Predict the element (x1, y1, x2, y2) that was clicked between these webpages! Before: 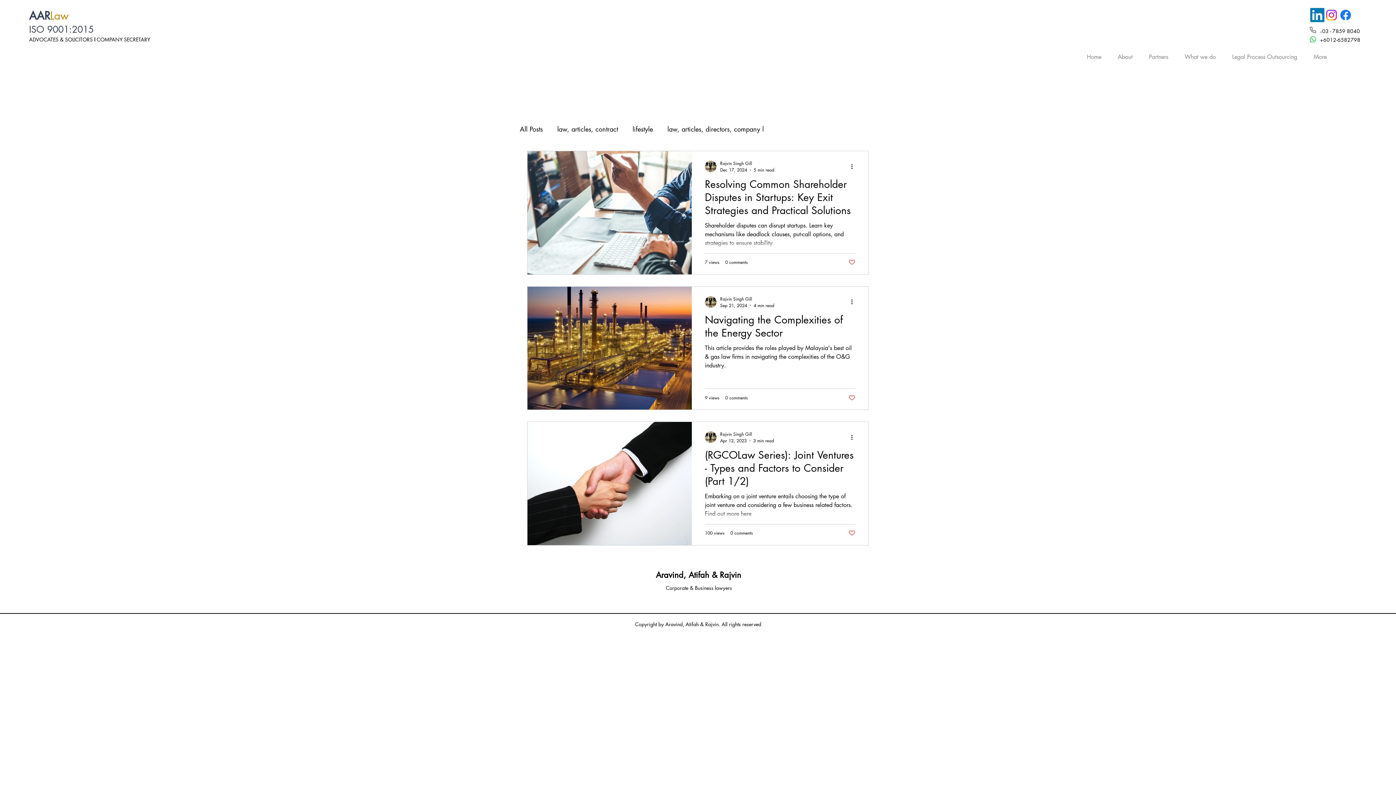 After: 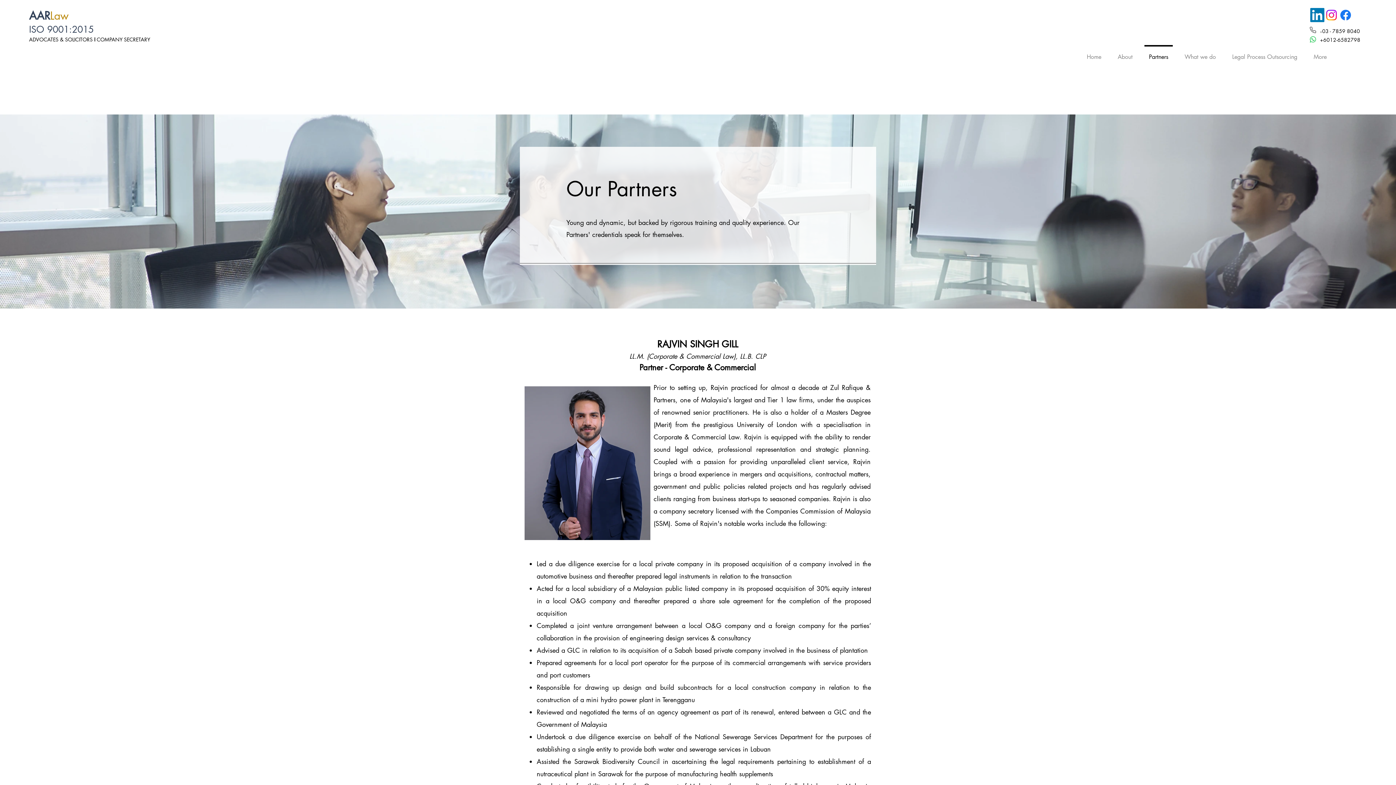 Action: bbox: (1141, 45, 1176, 62) label: Partners